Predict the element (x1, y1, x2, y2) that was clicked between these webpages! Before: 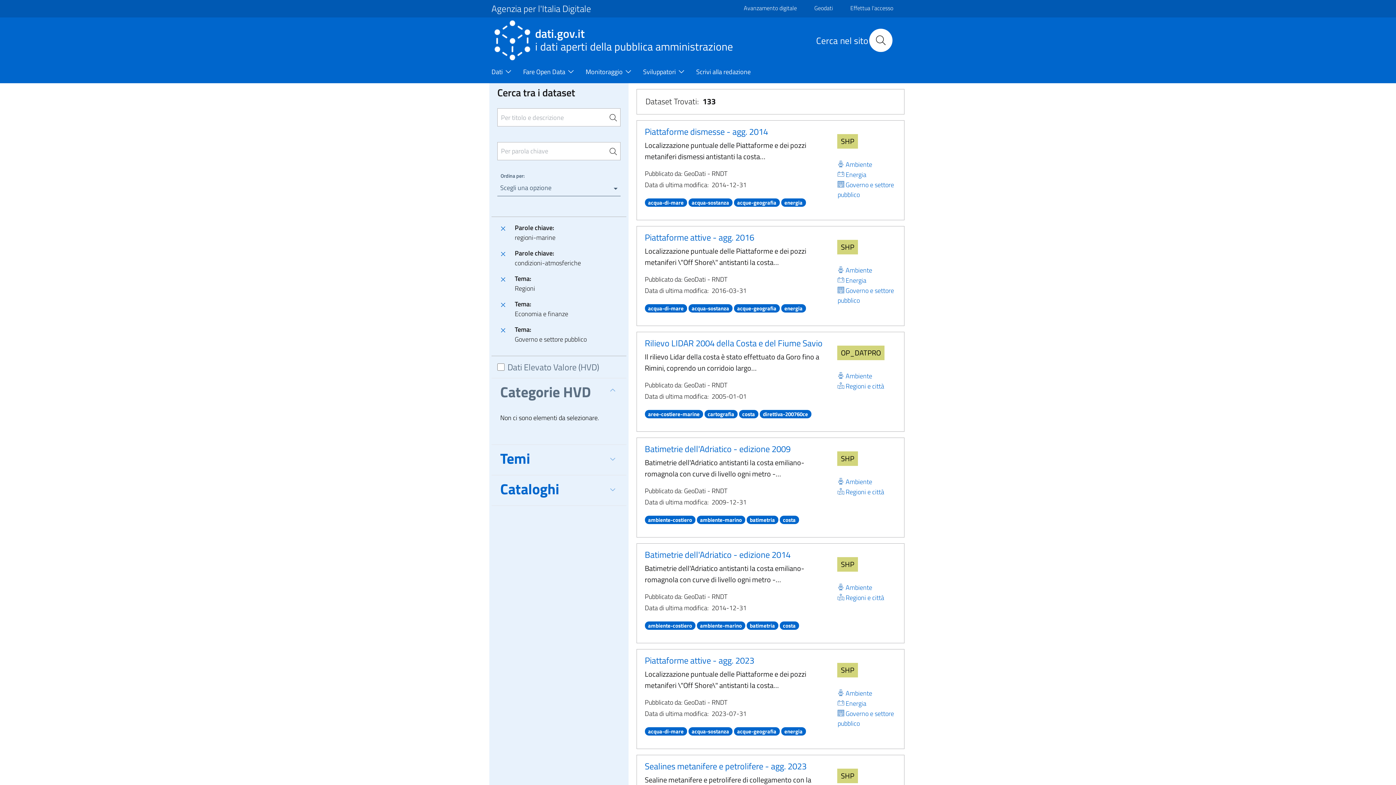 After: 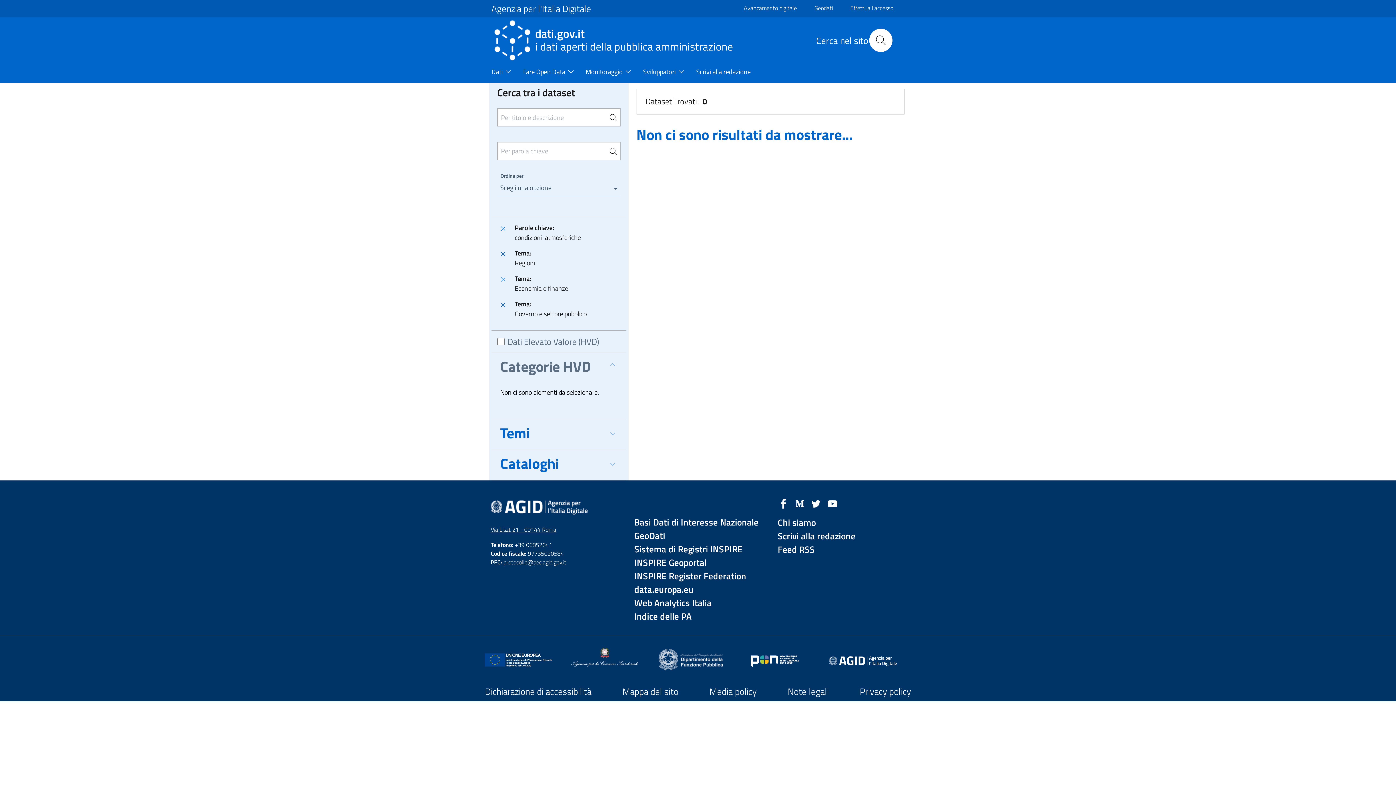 Action: bbox: (497, 222, 509, 248)